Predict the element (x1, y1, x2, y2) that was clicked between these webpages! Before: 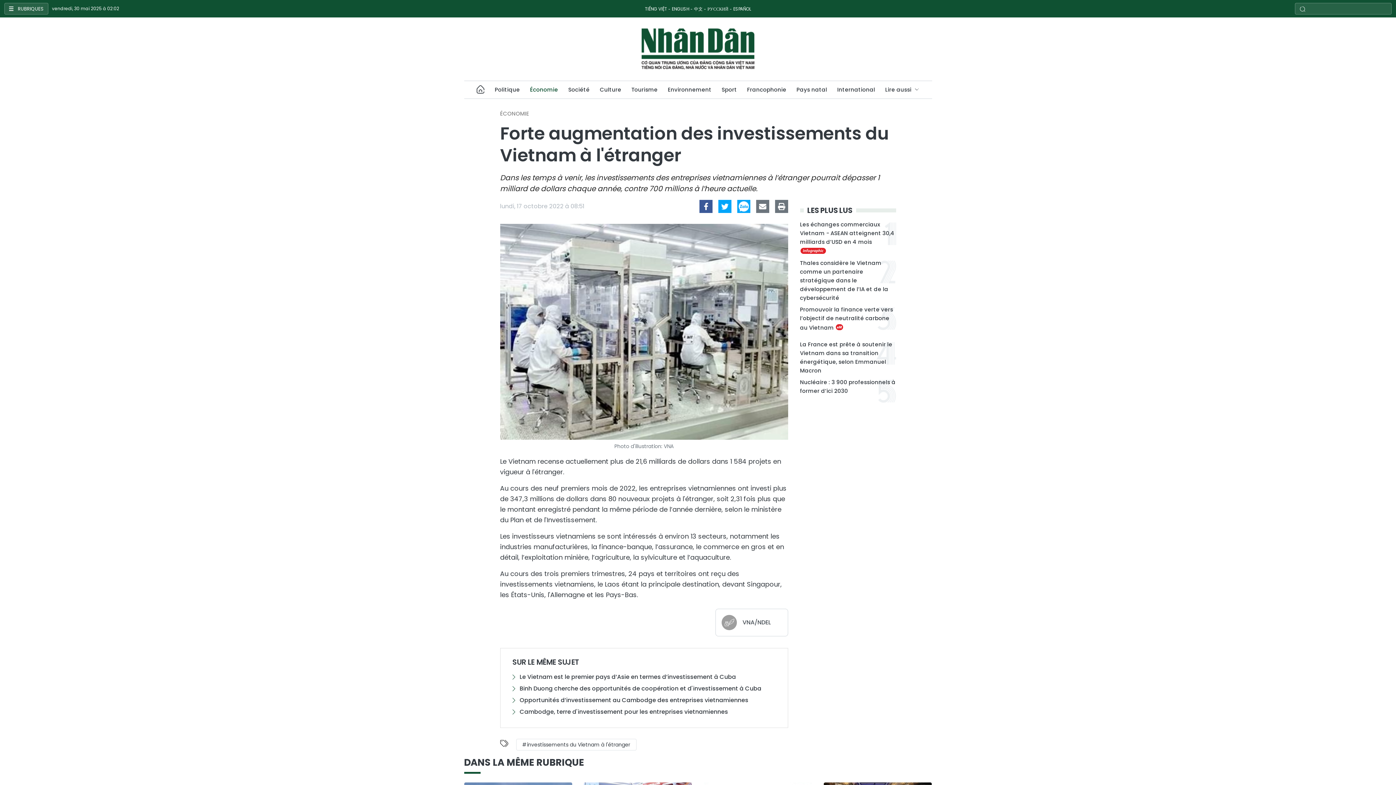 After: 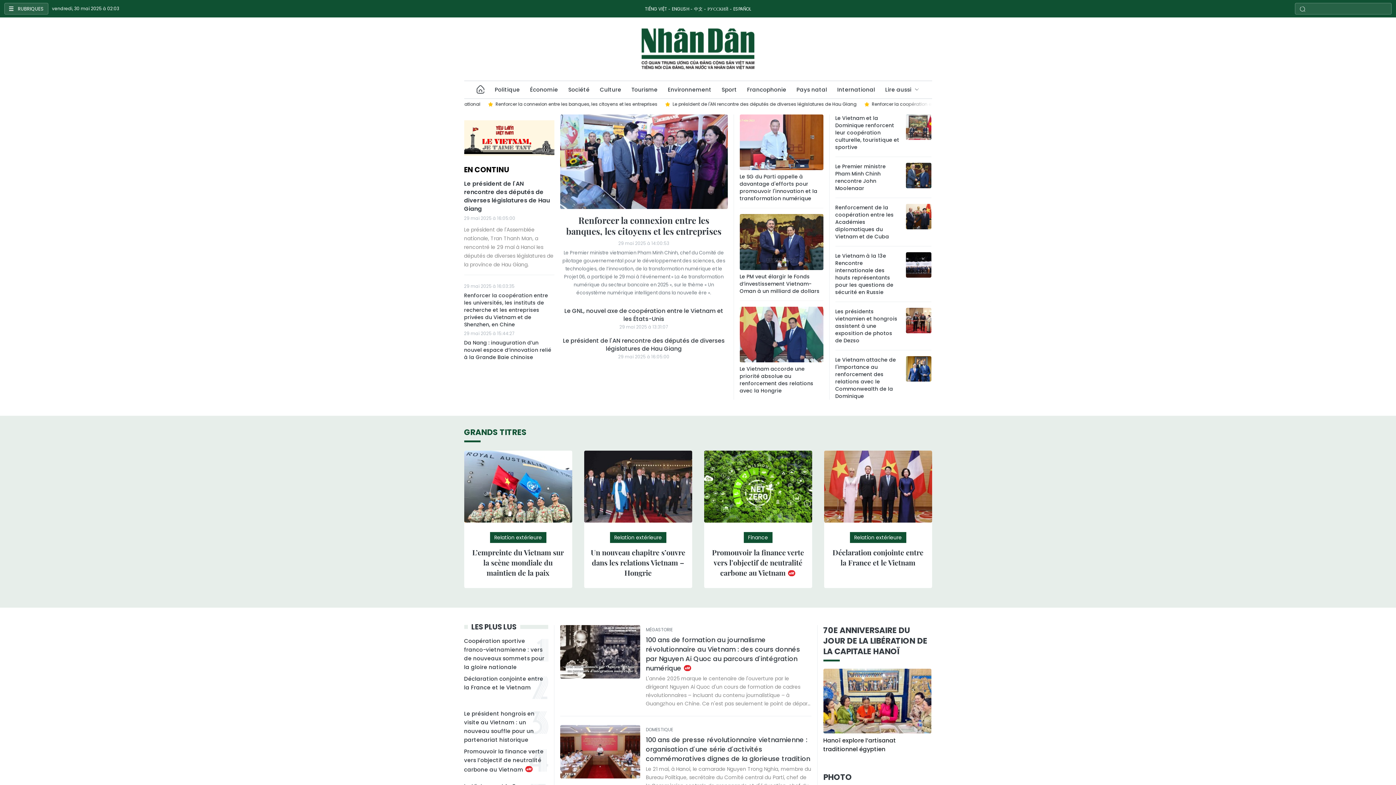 Action: bbox: (640, 27, 756, 70) label: Le journal Nhân Dân